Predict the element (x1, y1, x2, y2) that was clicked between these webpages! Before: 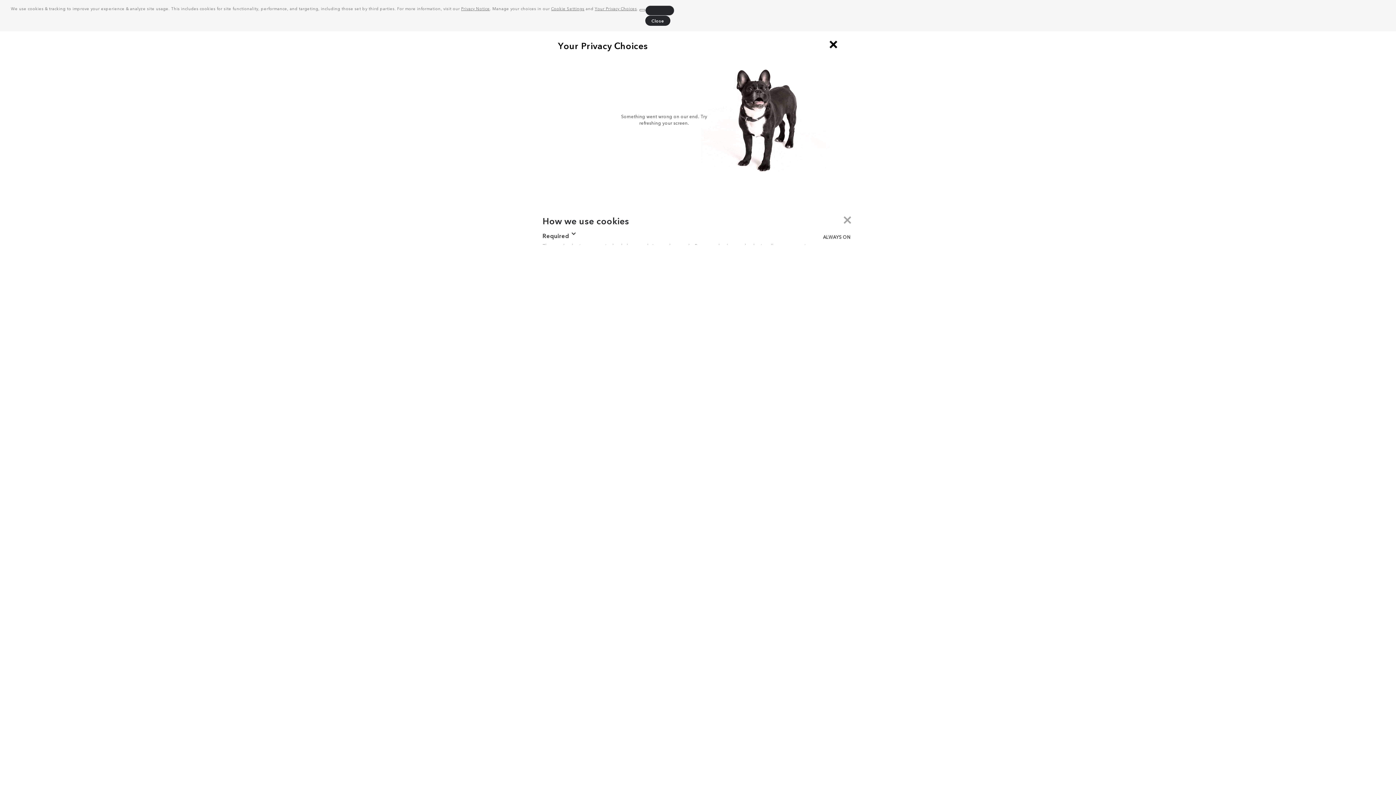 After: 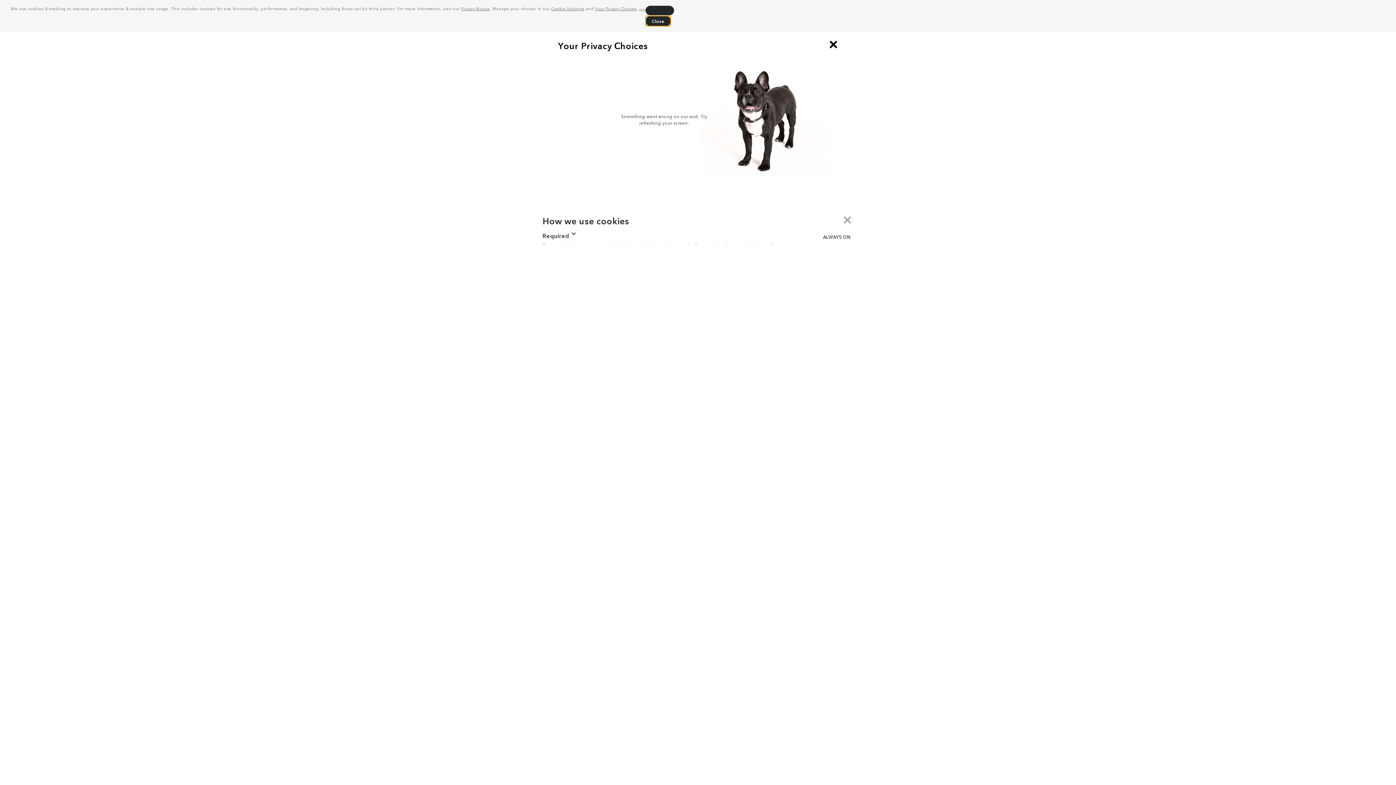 Action: label: dismiss cookie message bbox: (645, 15, 670, 25)